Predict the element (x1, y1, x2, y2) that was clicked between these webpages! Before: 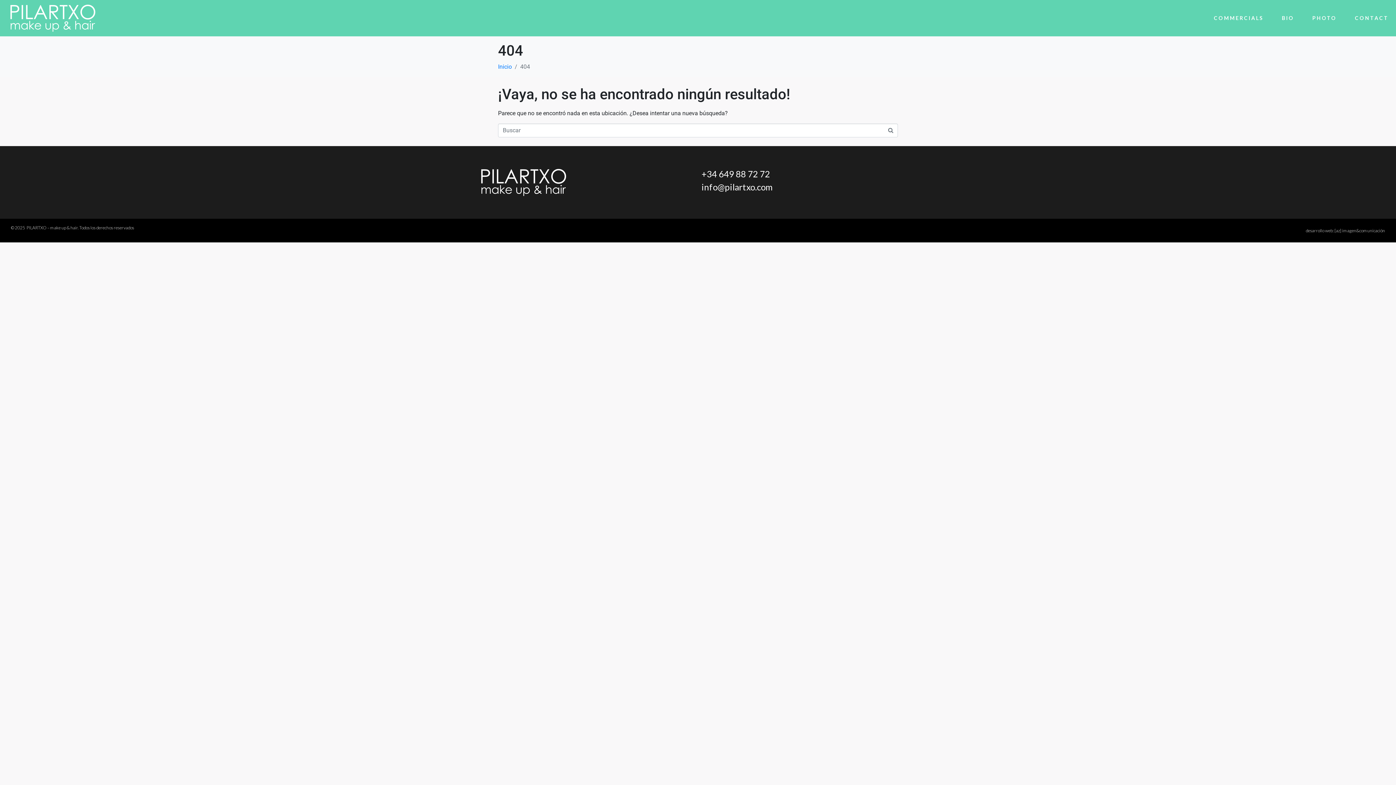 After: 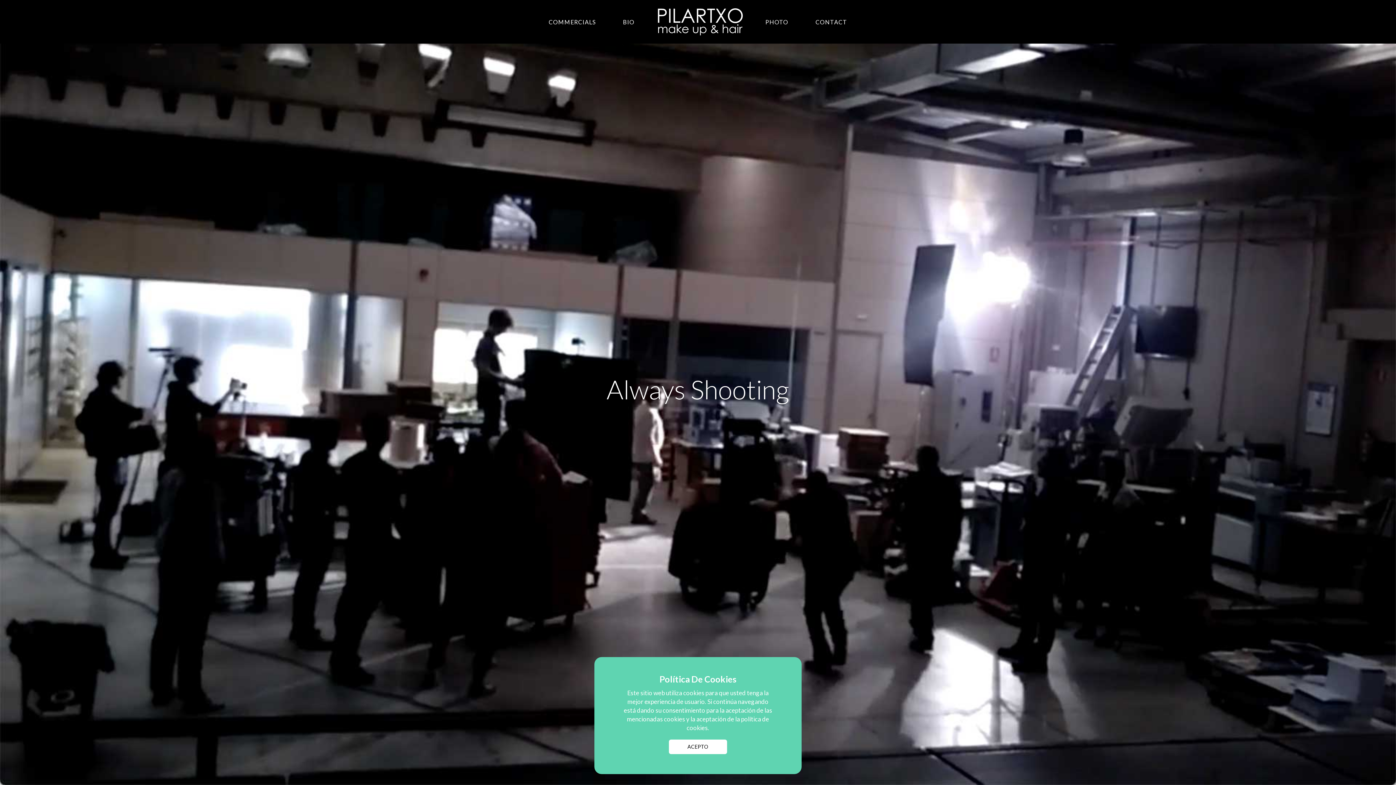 Action: bbox: (7, 14, 98, 21)